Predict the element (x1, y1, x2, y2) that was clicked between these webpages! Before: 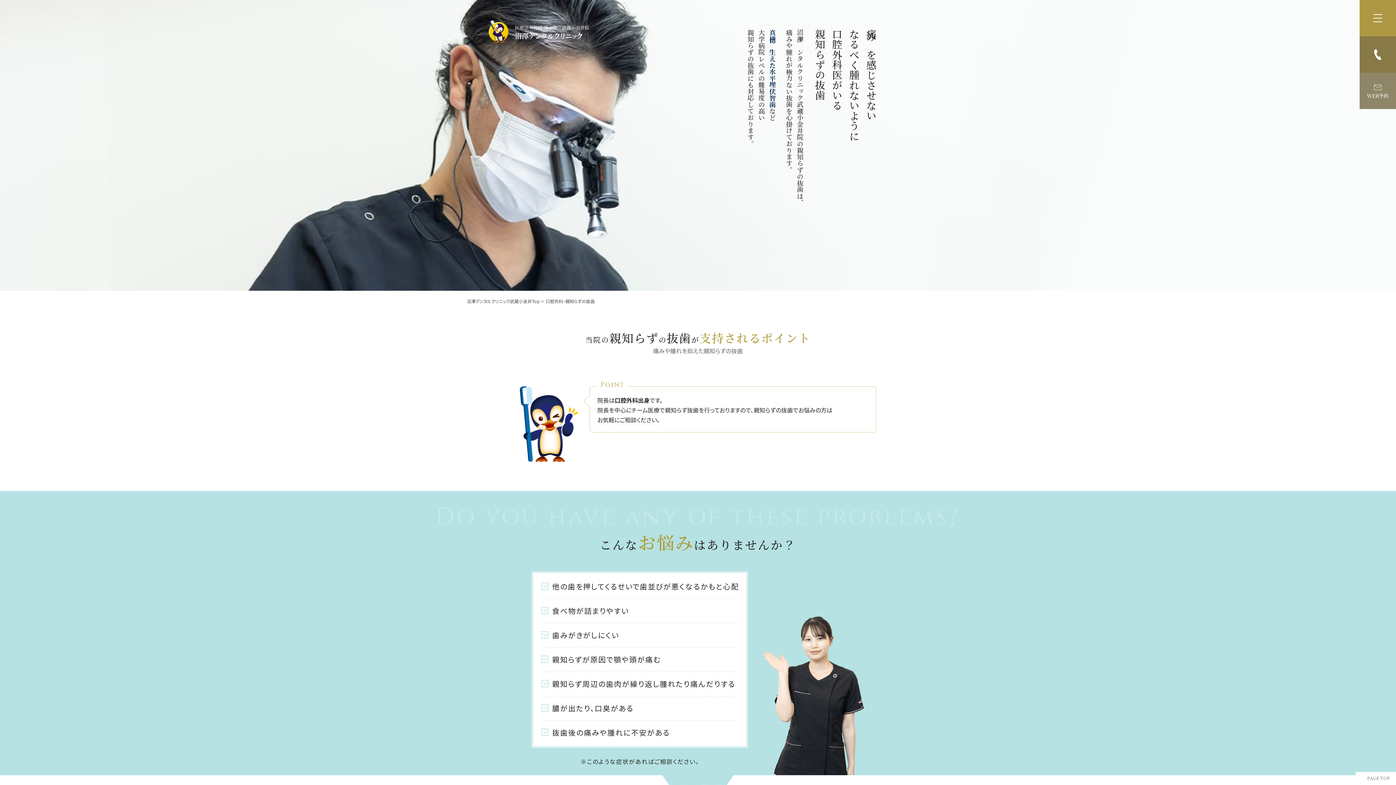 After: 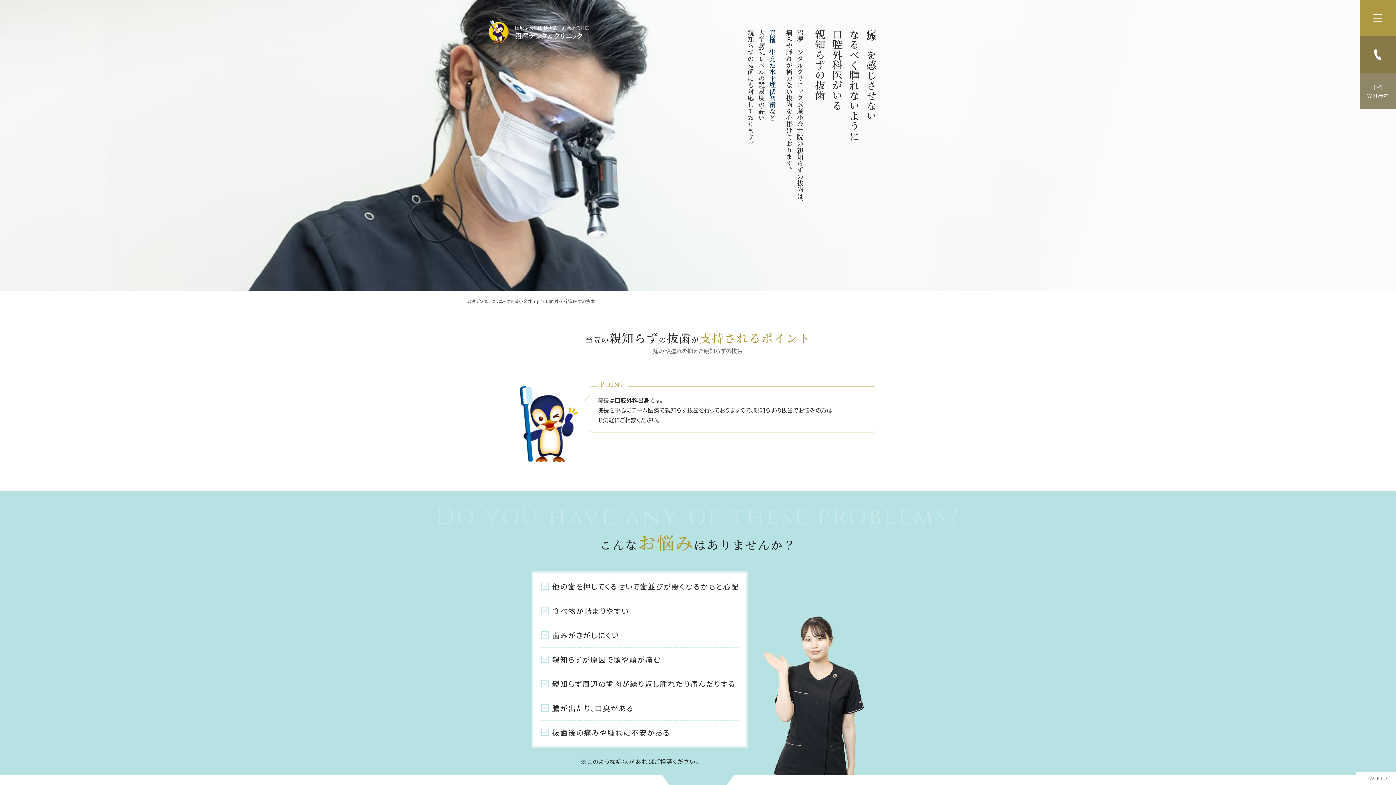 Action: label: PAGE TOP bbox: (1367, 776, 1390, 781)